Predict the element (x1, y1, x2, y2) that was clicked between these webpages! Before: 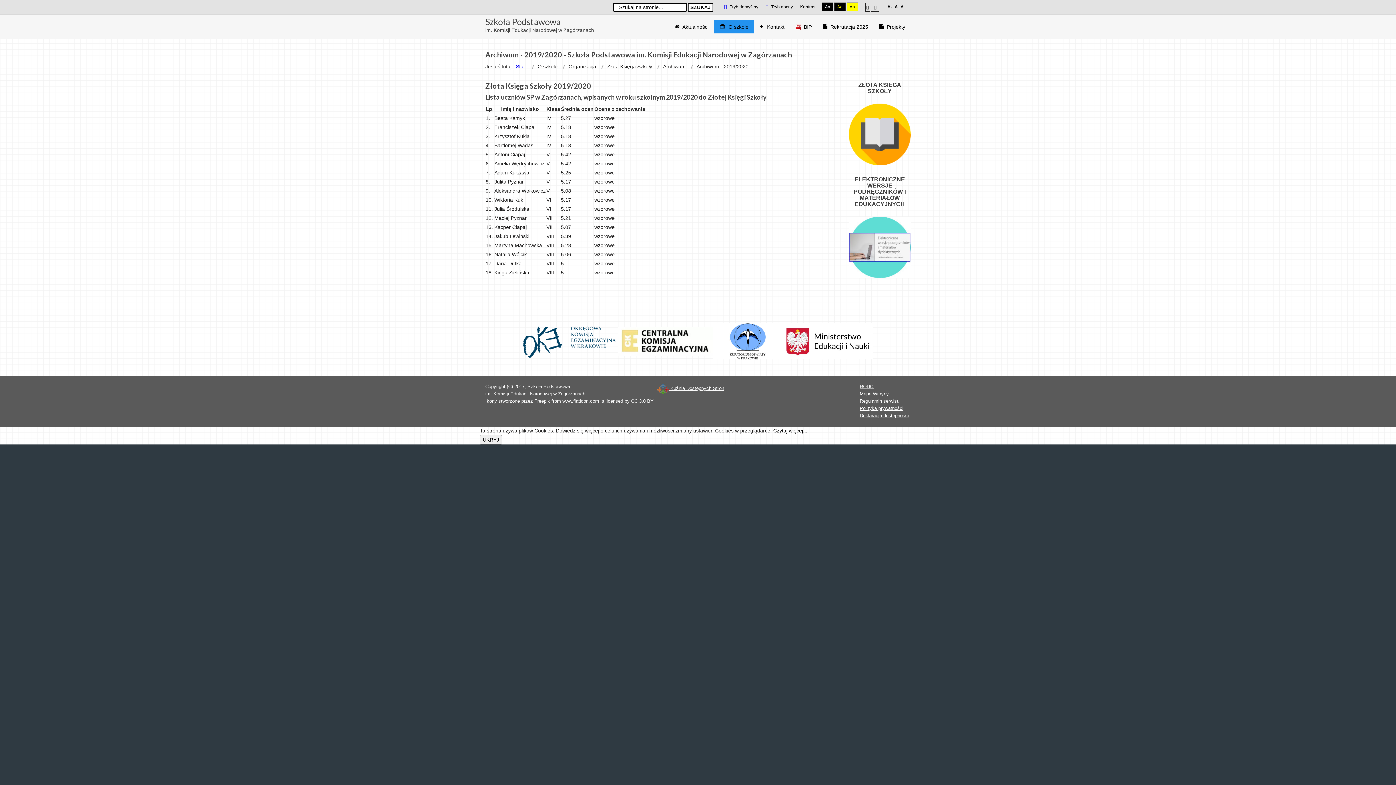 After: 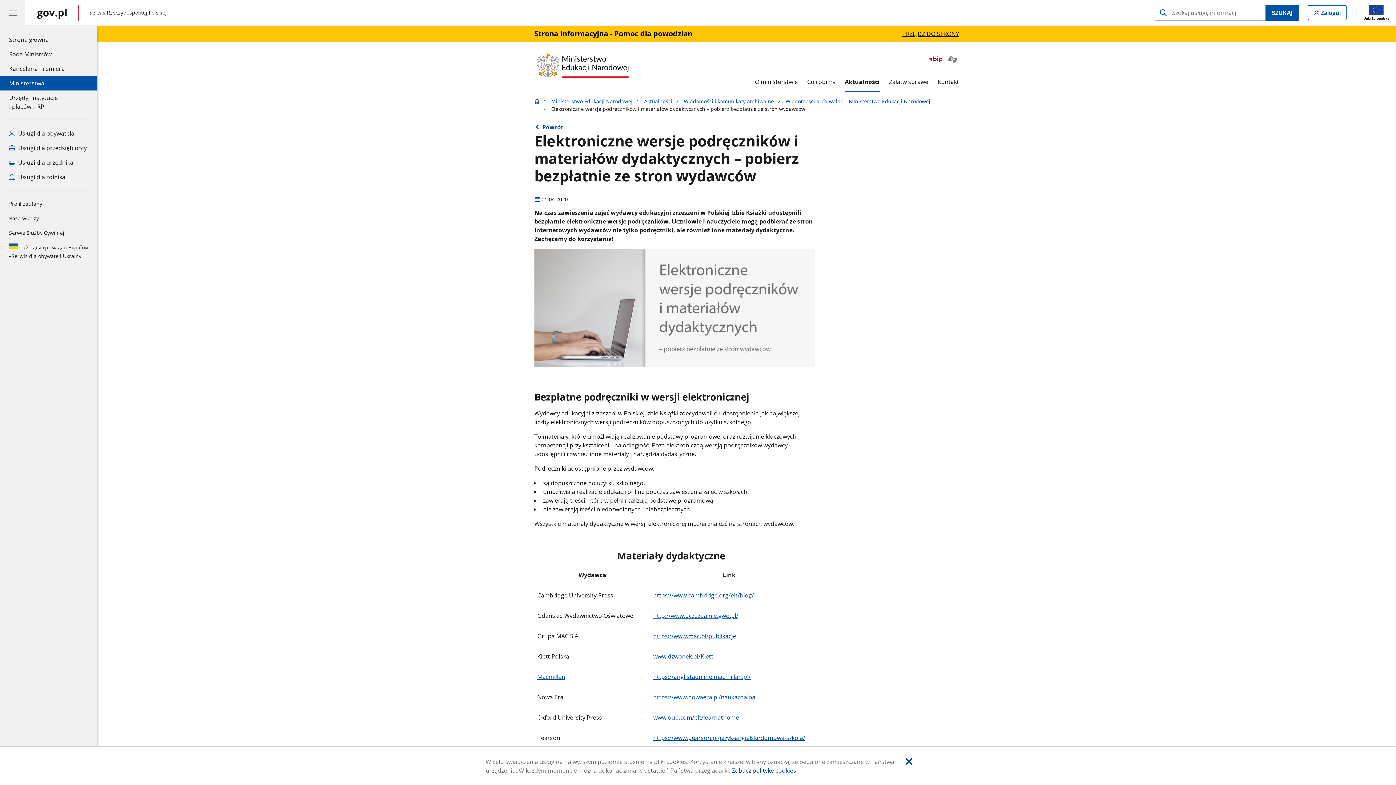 Action: bbox: (849, 216, 910, 278)